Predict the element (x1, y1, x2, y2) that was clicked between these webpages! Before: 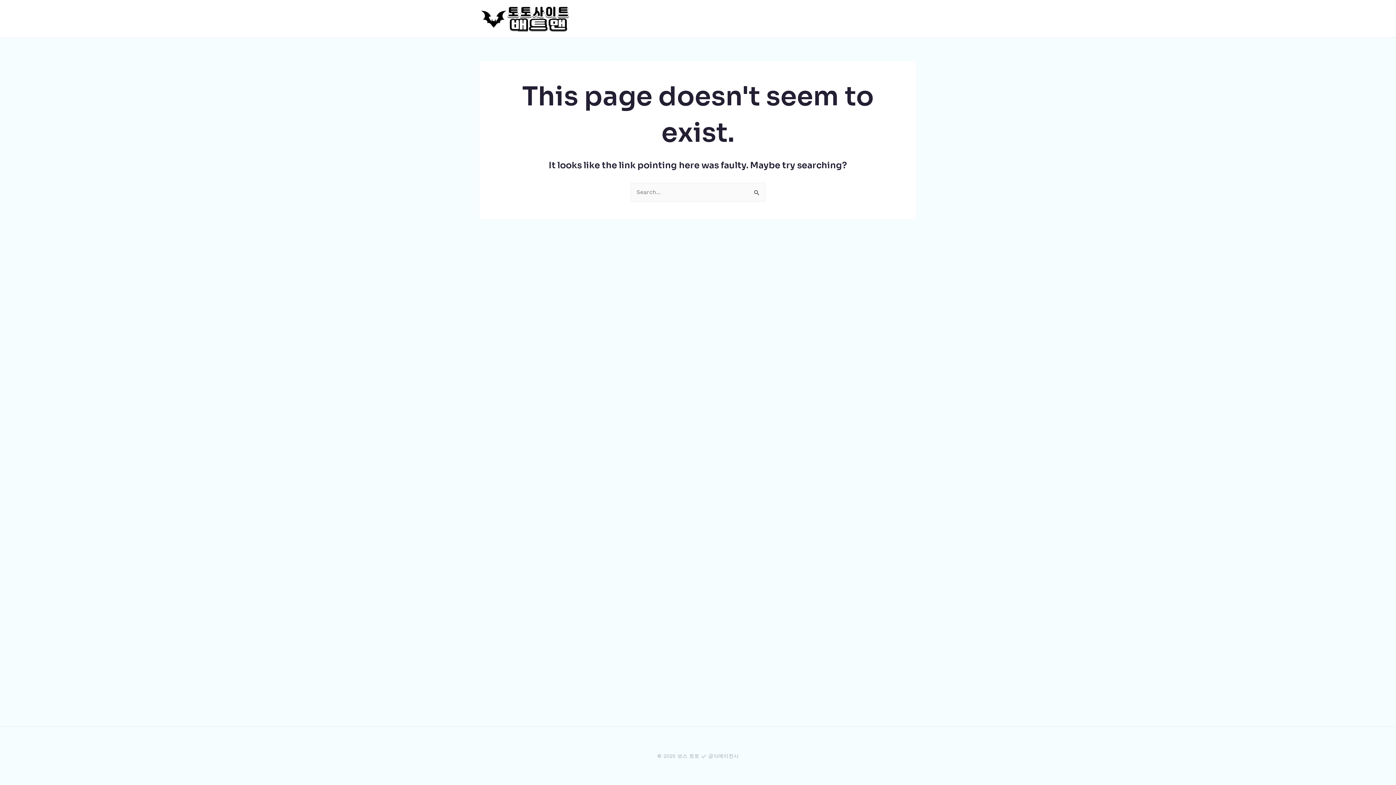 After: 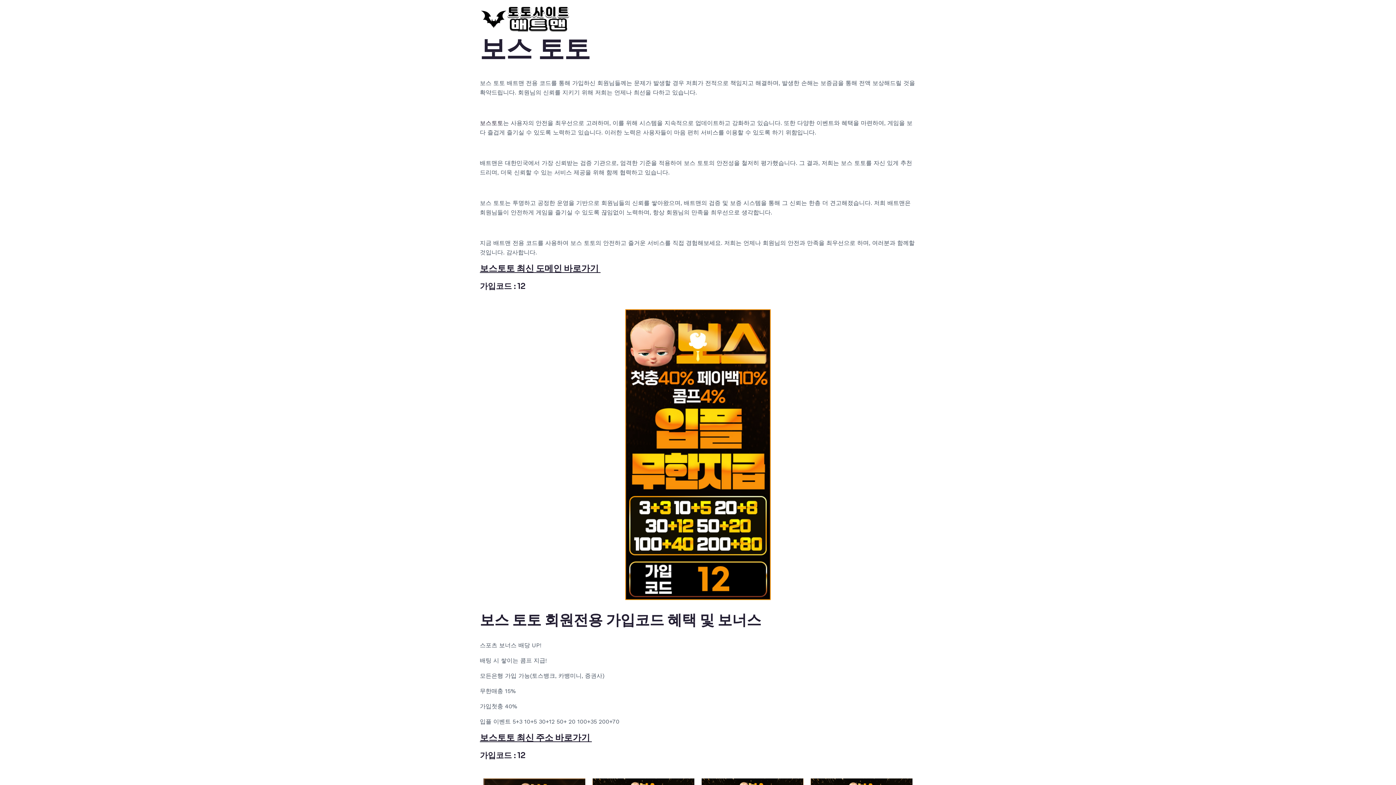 Action: bbox: (480, 14, 570, 21)